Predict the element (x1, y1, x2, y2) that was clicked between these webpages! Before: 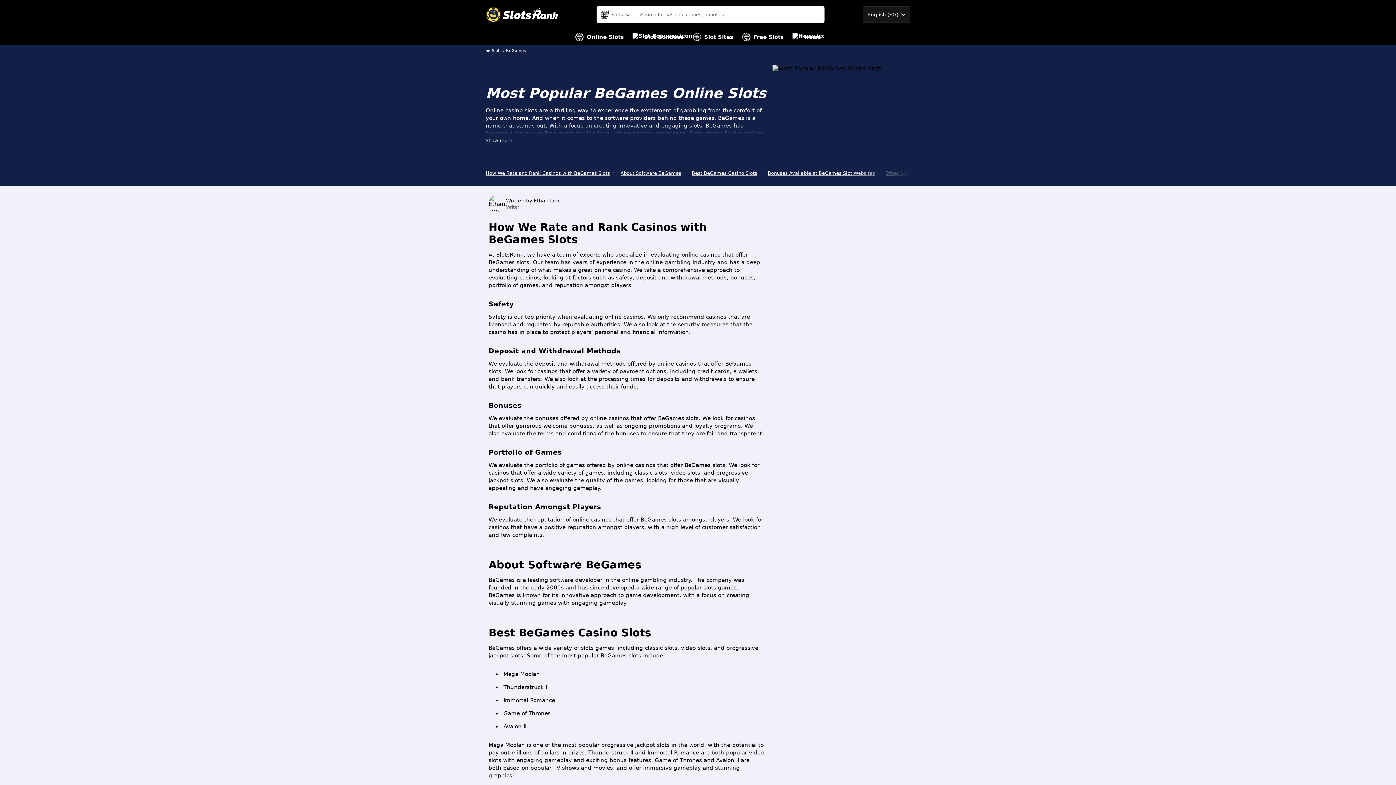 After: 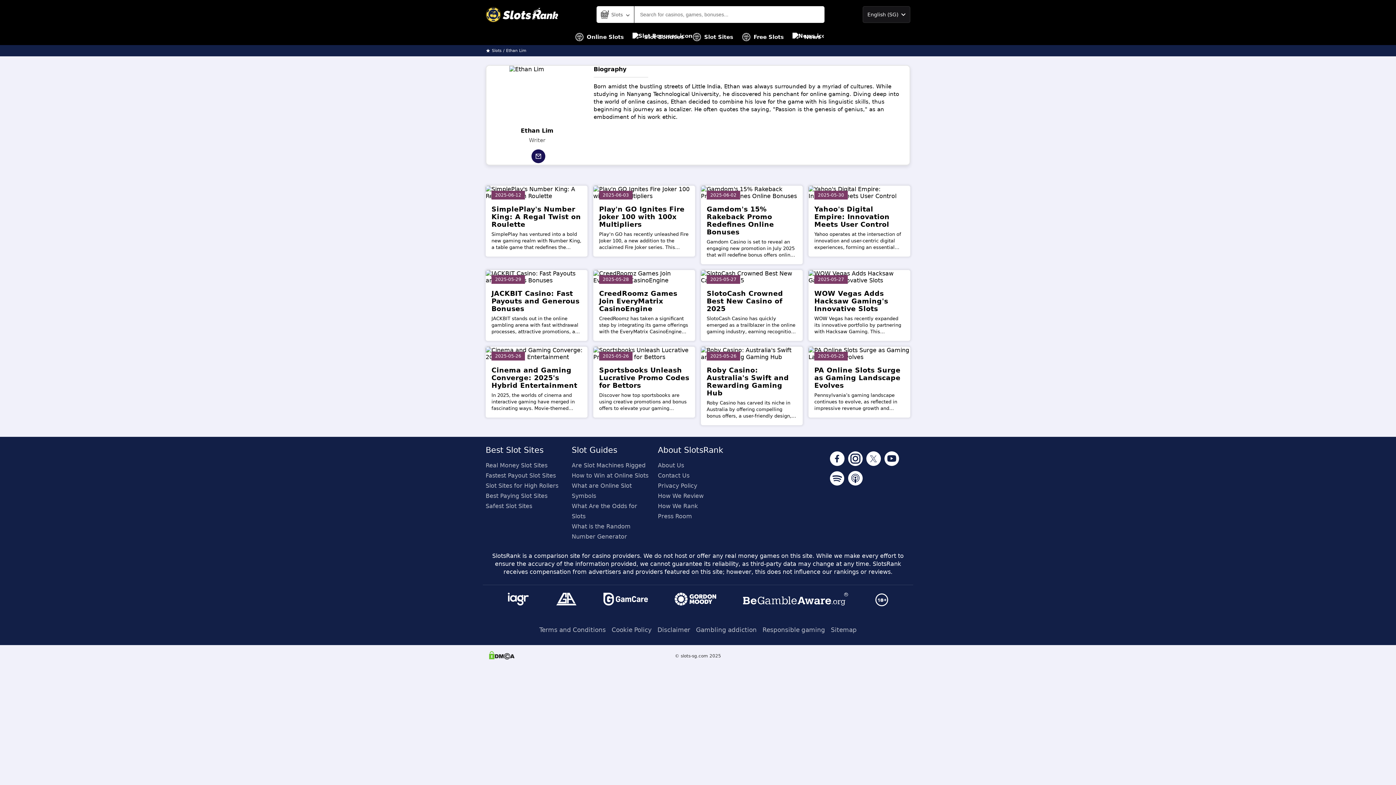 Action: label: Ethan Lim bbox: (533, 197, 559, 203)